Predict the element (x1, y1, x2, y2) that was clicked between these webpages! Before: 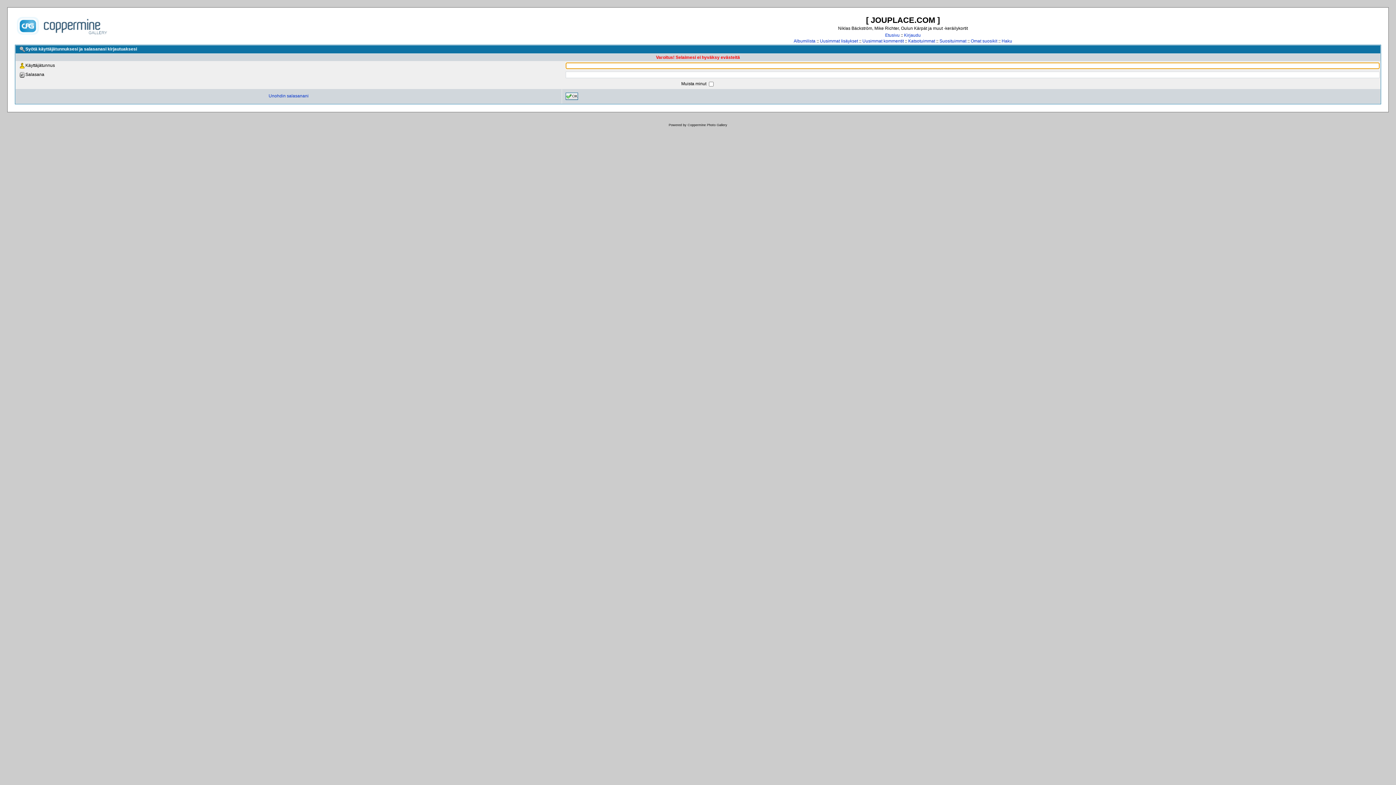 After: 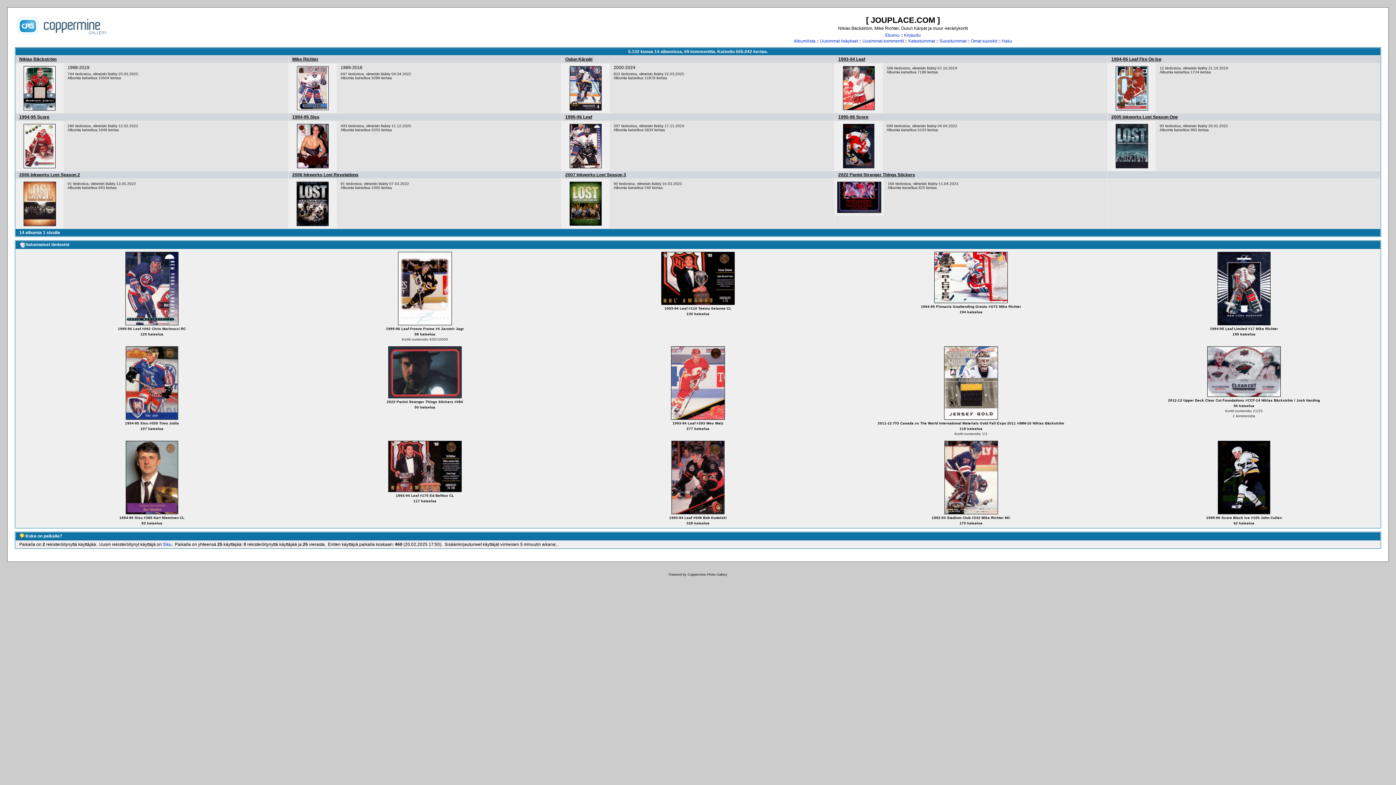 Action: label: Etusivu bbox: (885, 32, 899, 37)